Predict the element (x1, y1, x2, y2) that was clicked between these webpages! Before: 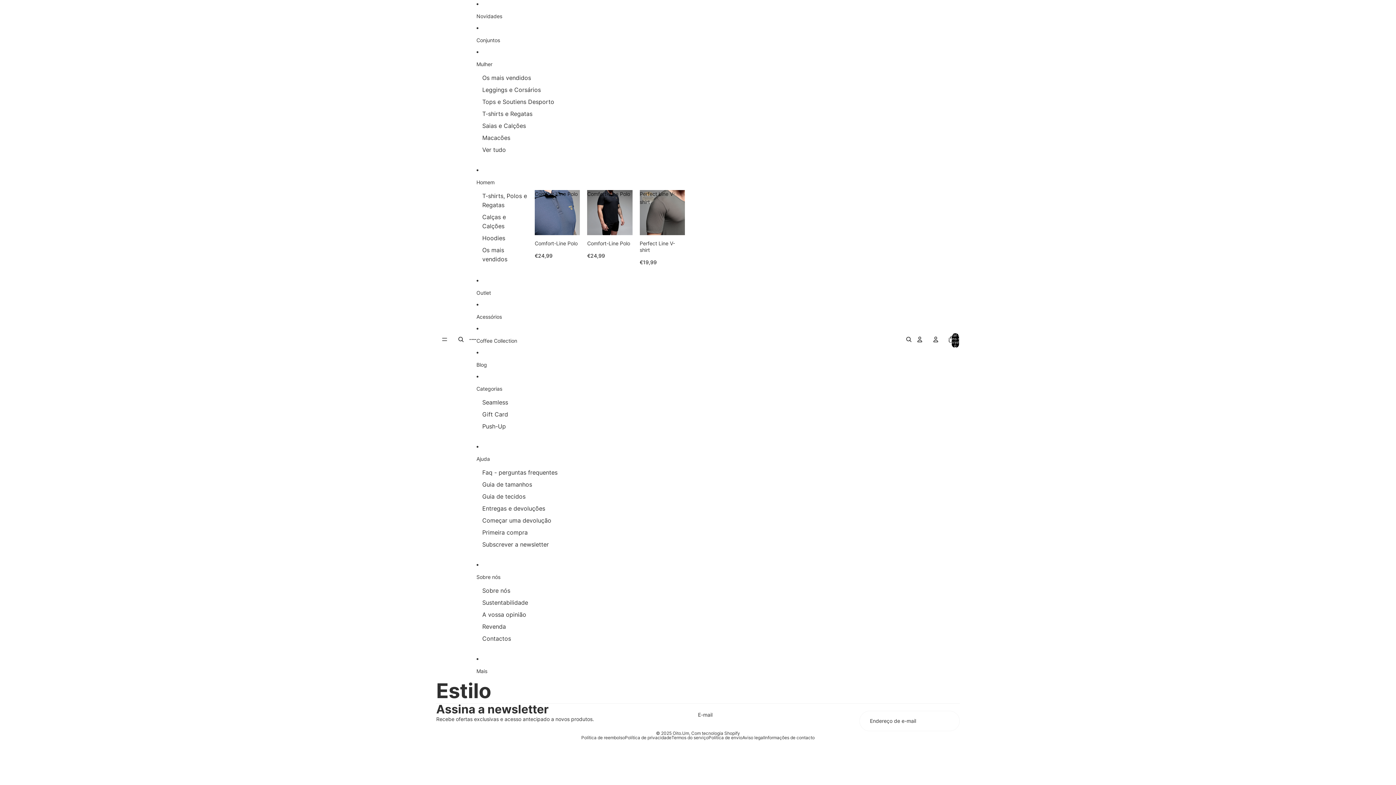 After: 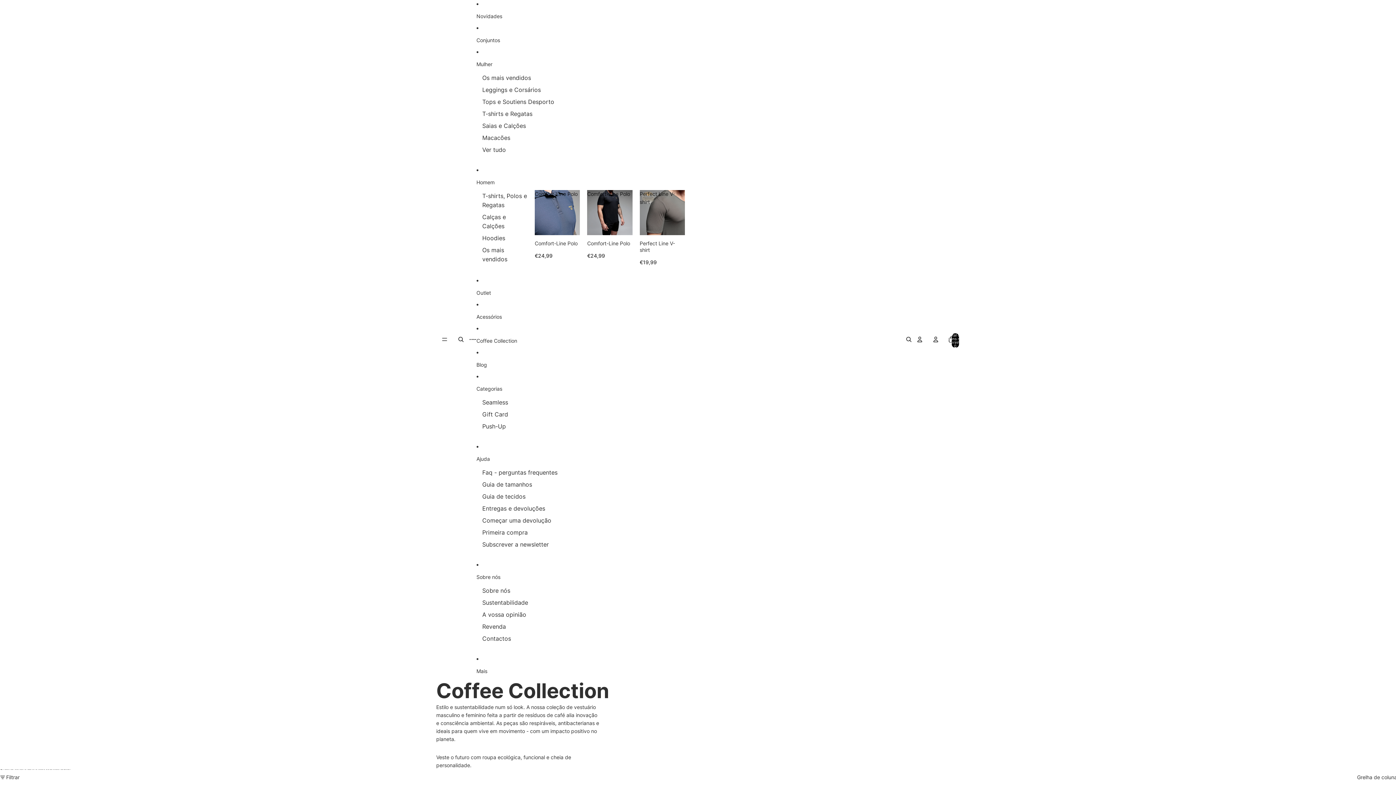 Action: label: Coffee Collection bbox: (476, 332, 690, 348)